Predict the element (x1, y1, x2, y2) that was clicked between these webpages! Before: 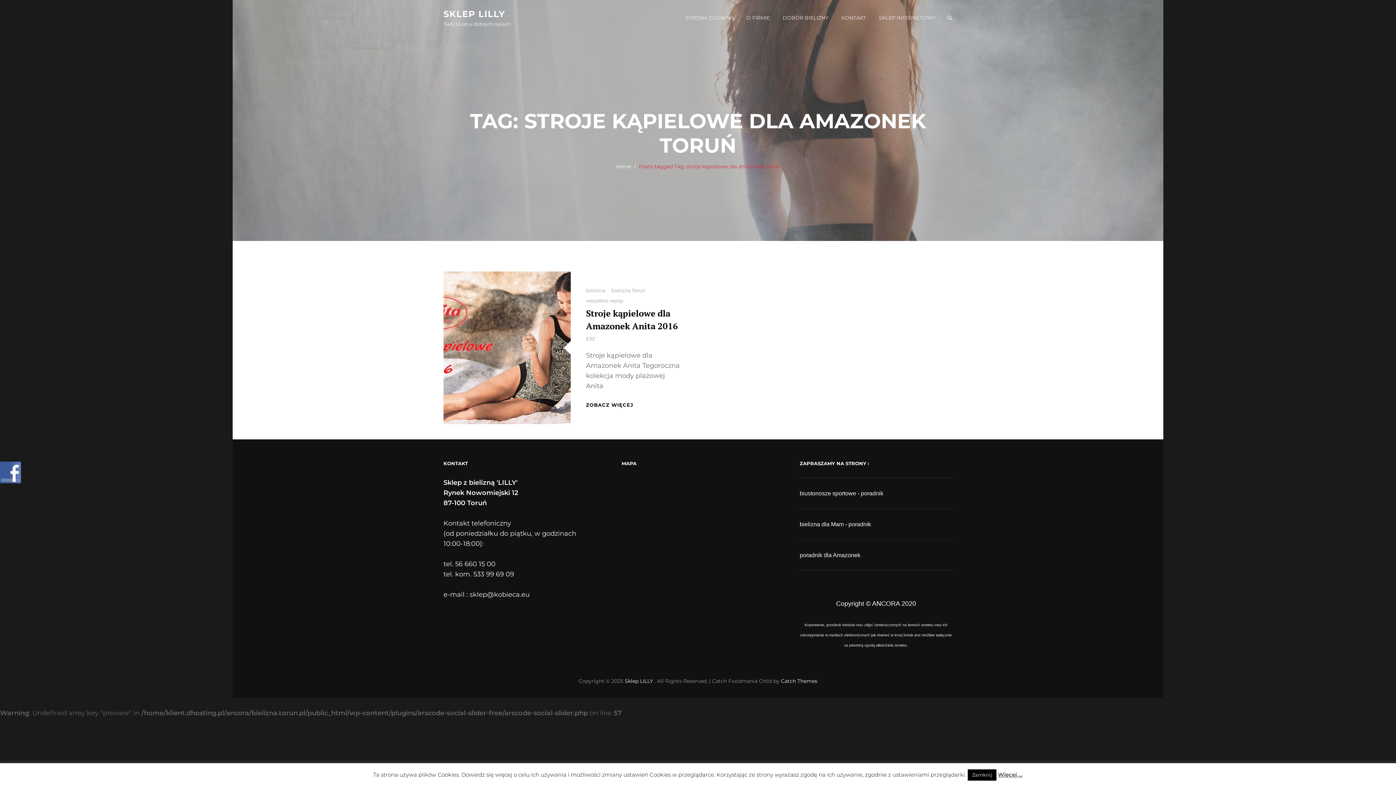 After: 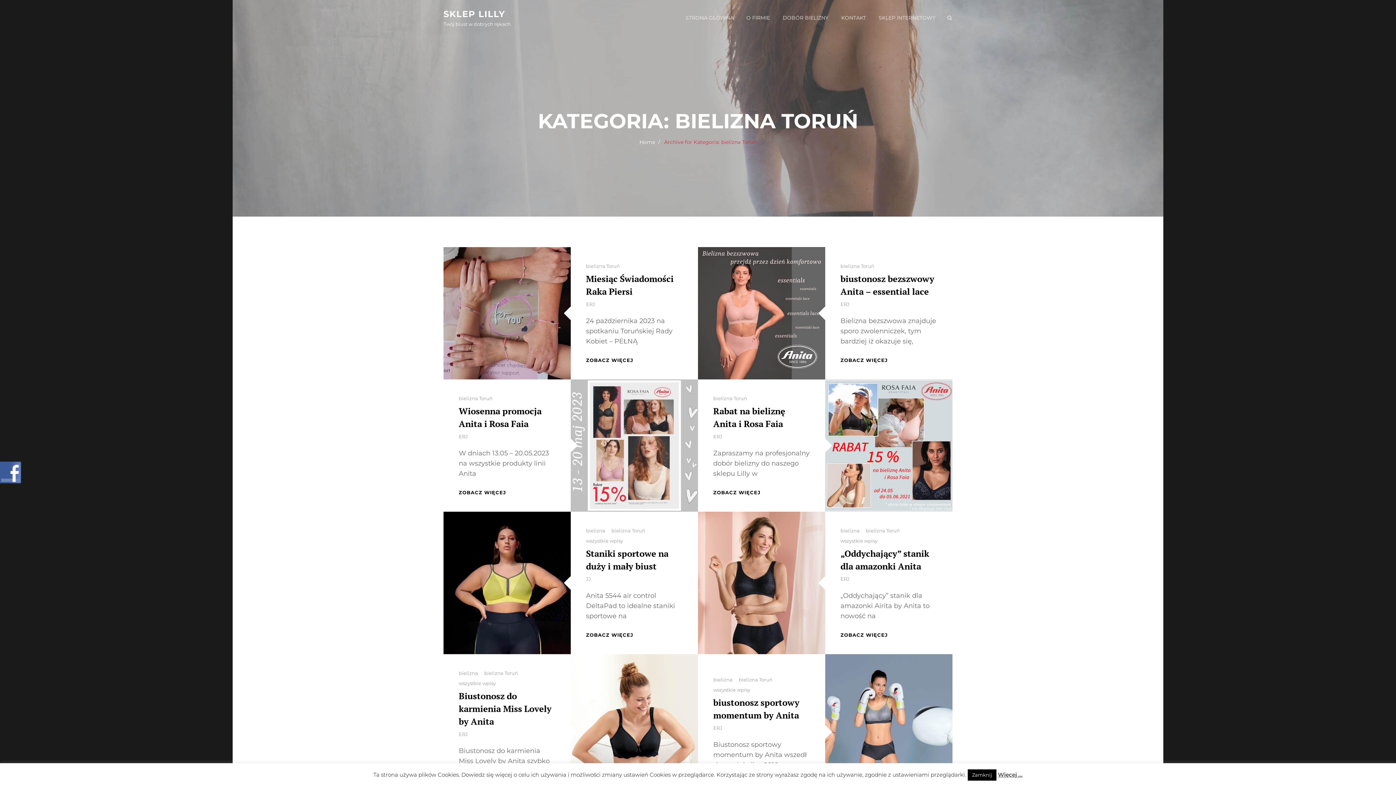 Action: bbox: (611, 286, 645, 294) label: bielizna Toruń